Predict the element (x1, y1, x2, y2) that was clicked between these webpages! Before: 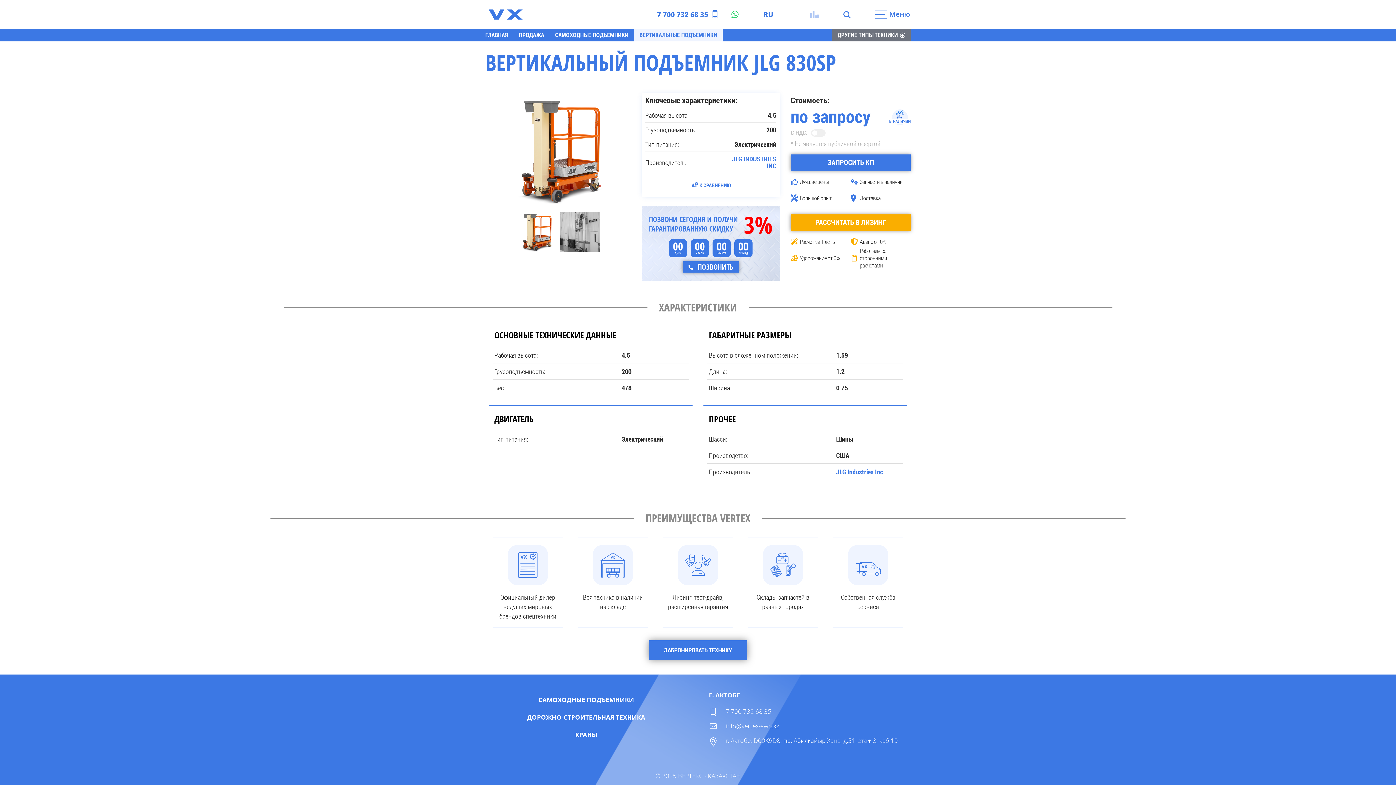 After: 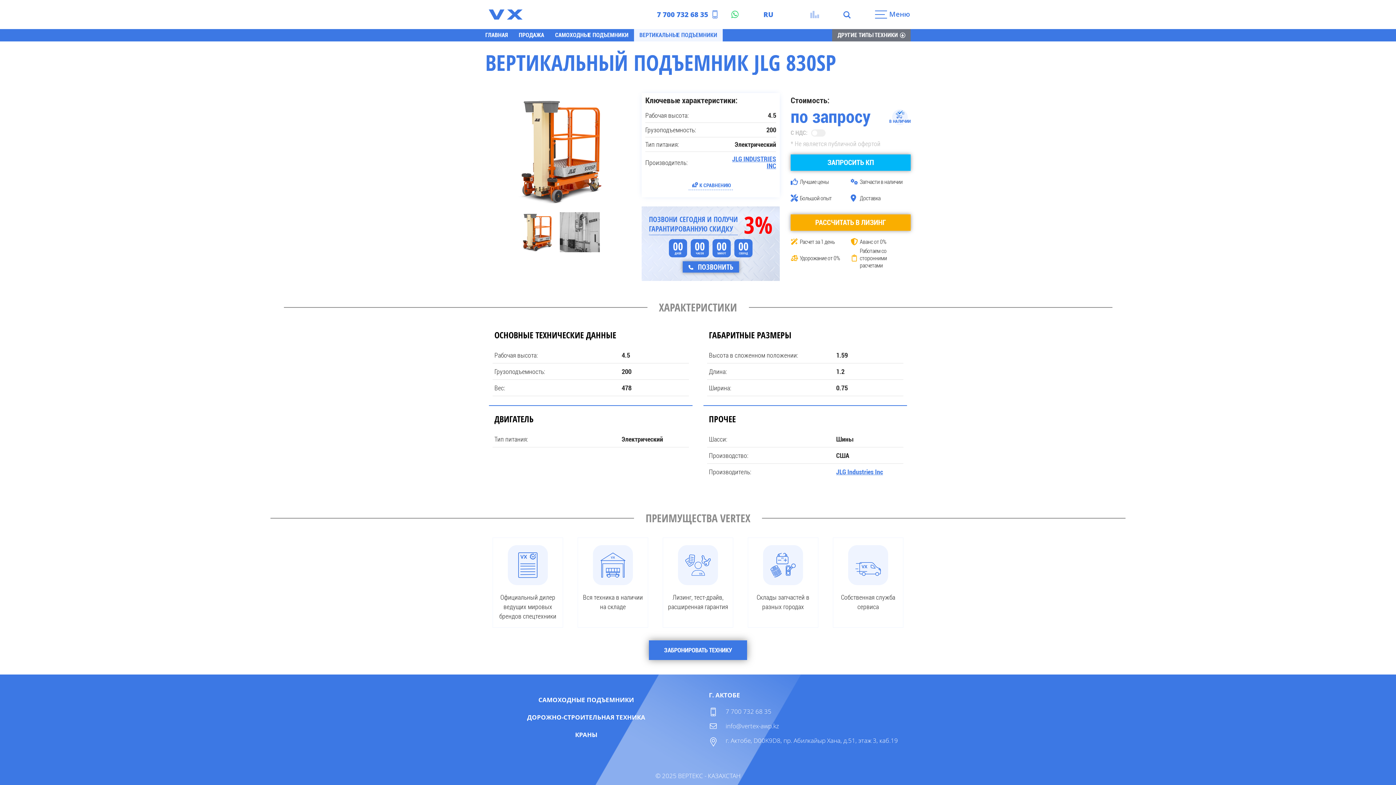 Action: label: ЗАПРОСИТЬ КП bbox: (790, 154, 910, 170)